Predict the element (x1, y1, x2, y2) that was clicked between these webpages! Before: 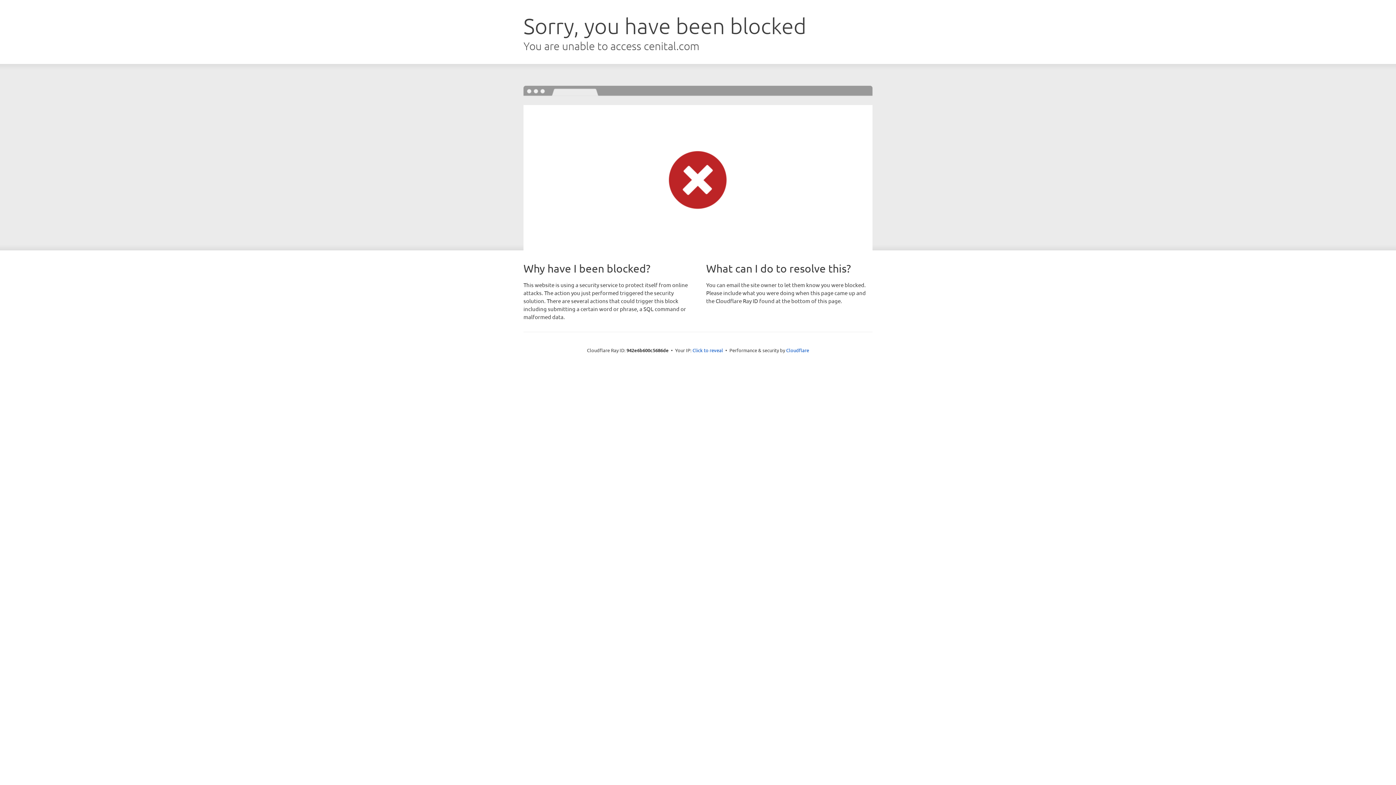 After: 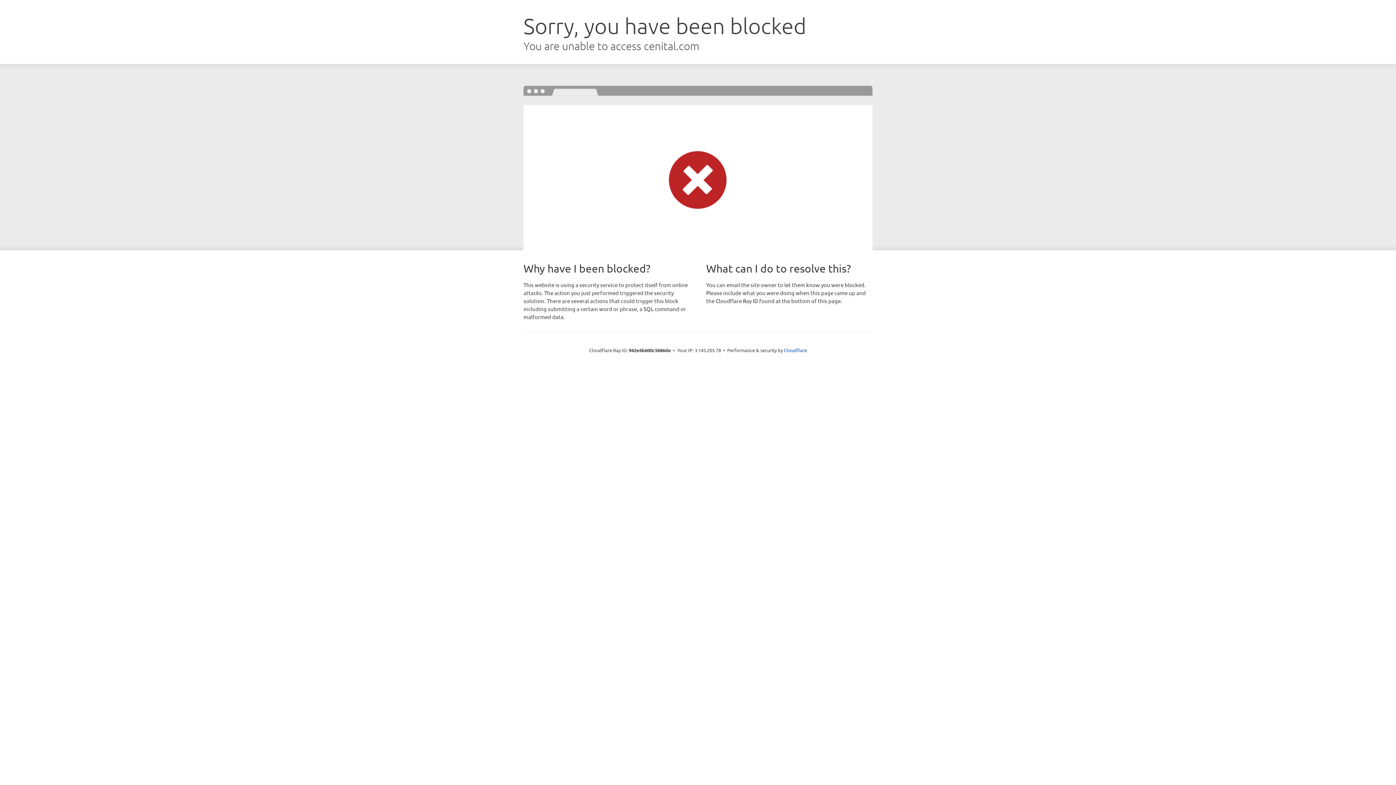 Action: label: Click to reveal bbox: (692, 346, 723, 353)